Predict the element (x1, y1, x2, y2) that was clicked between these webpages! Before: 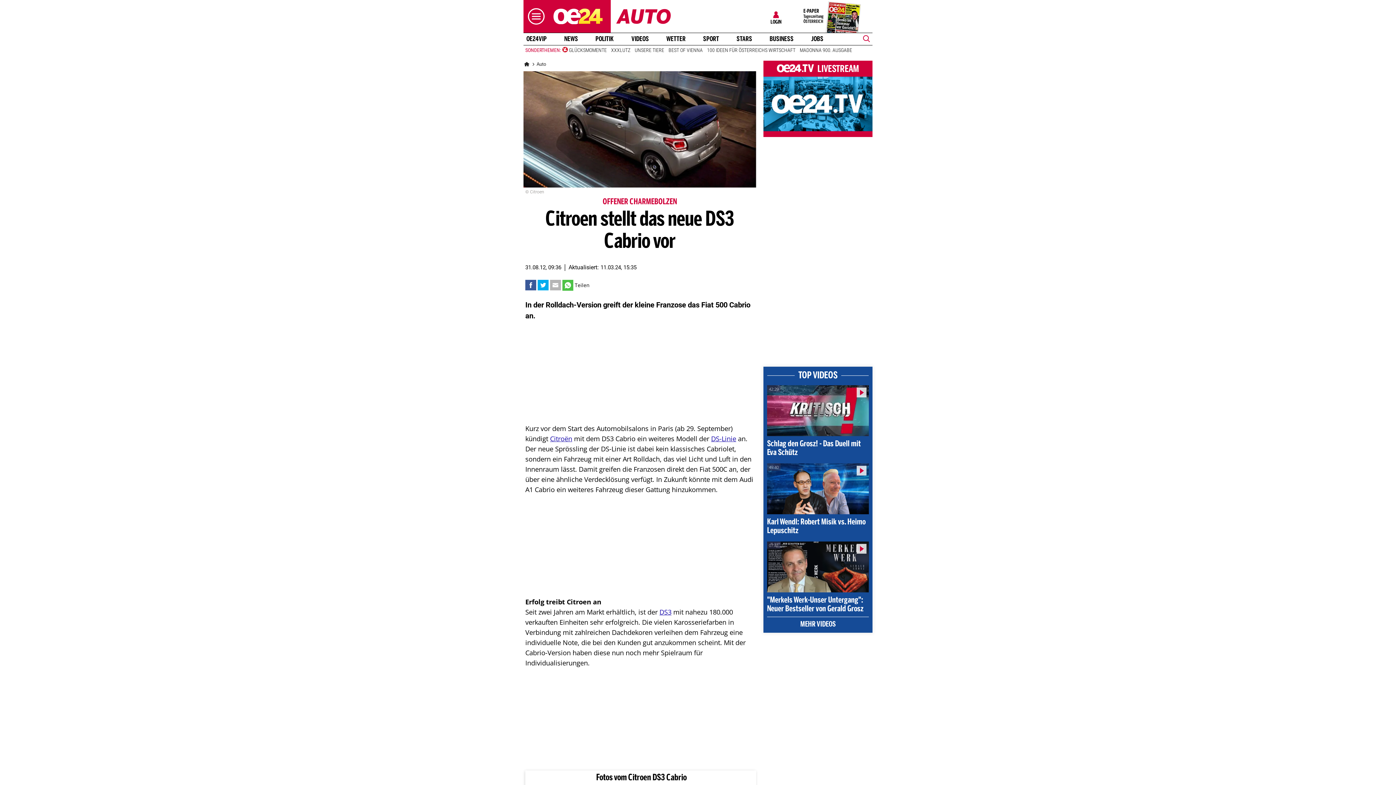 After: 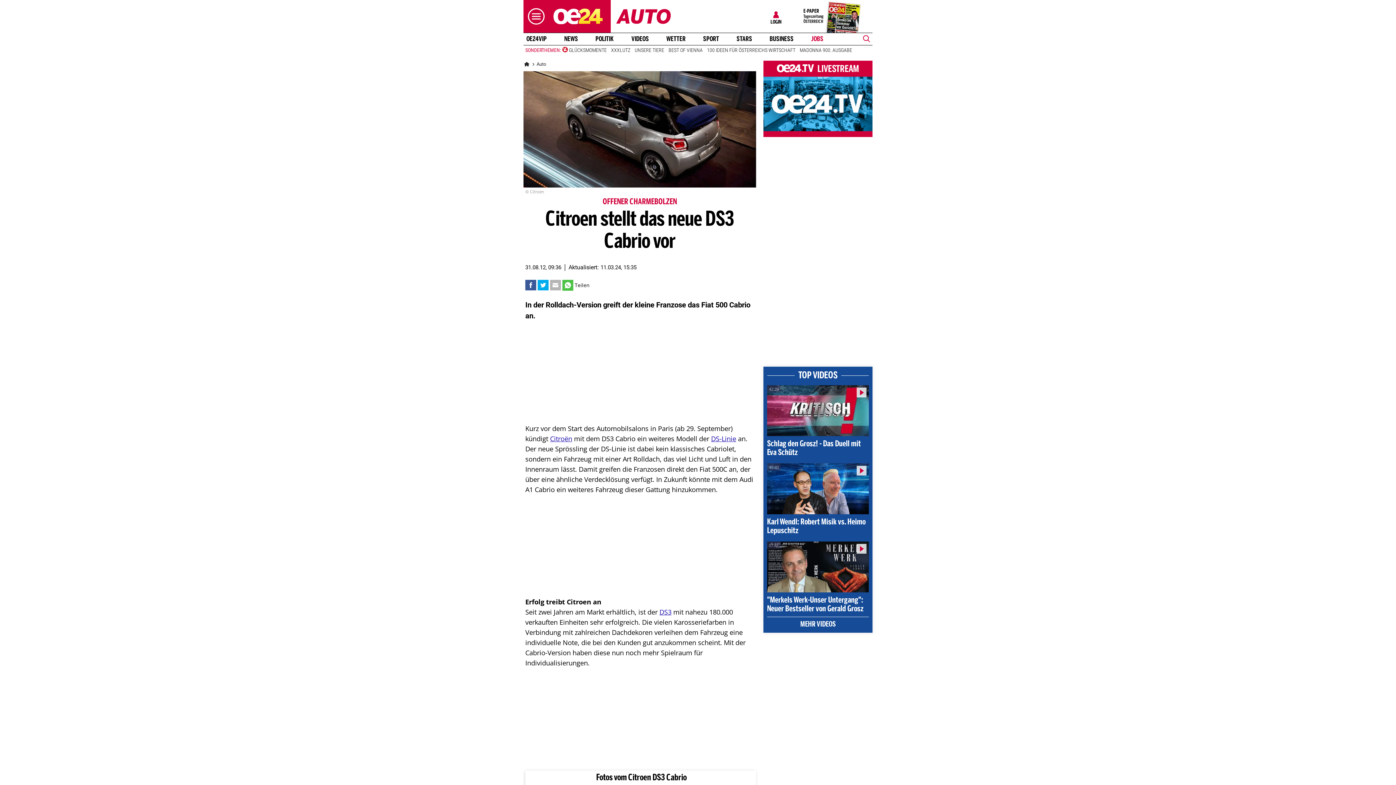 Action: label: JOBS bbox: (808, 35, 826, 42)